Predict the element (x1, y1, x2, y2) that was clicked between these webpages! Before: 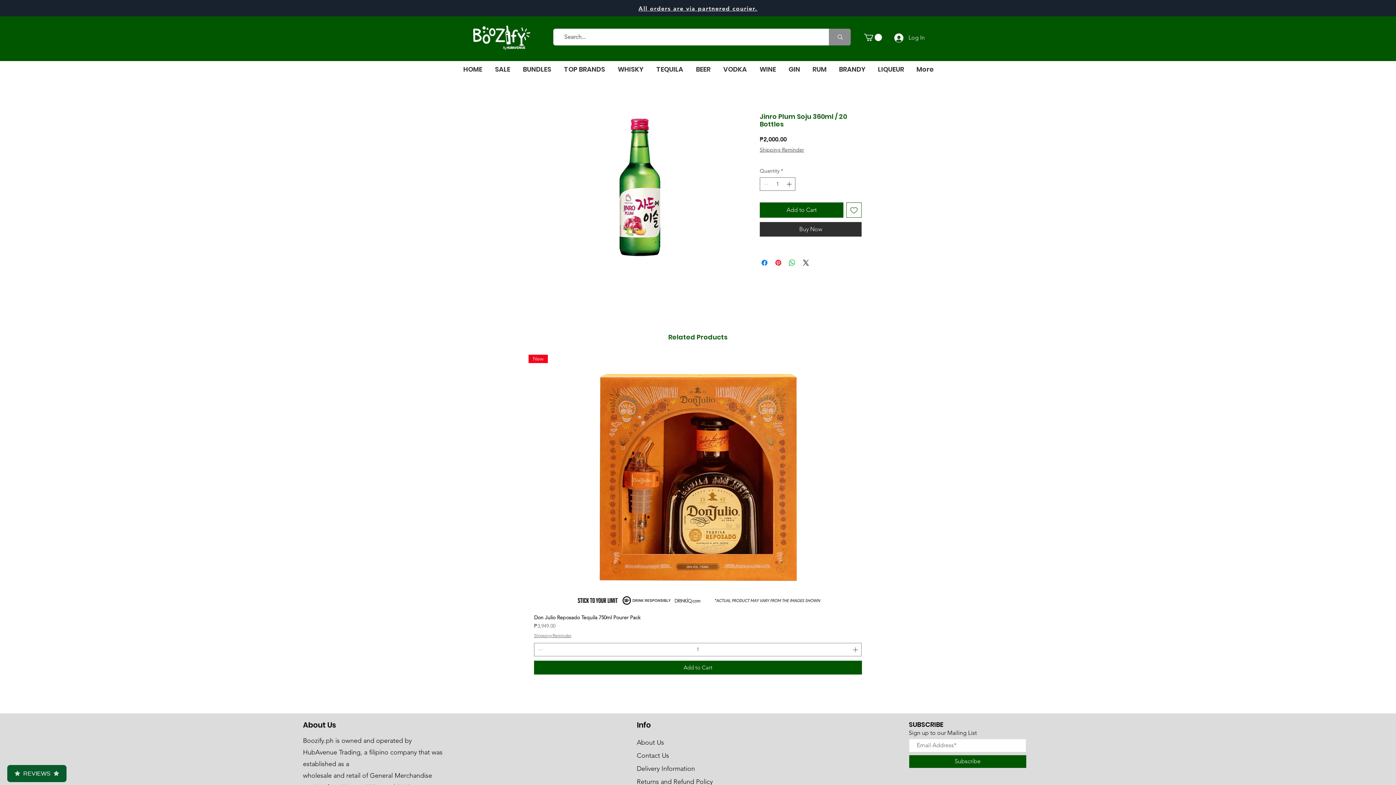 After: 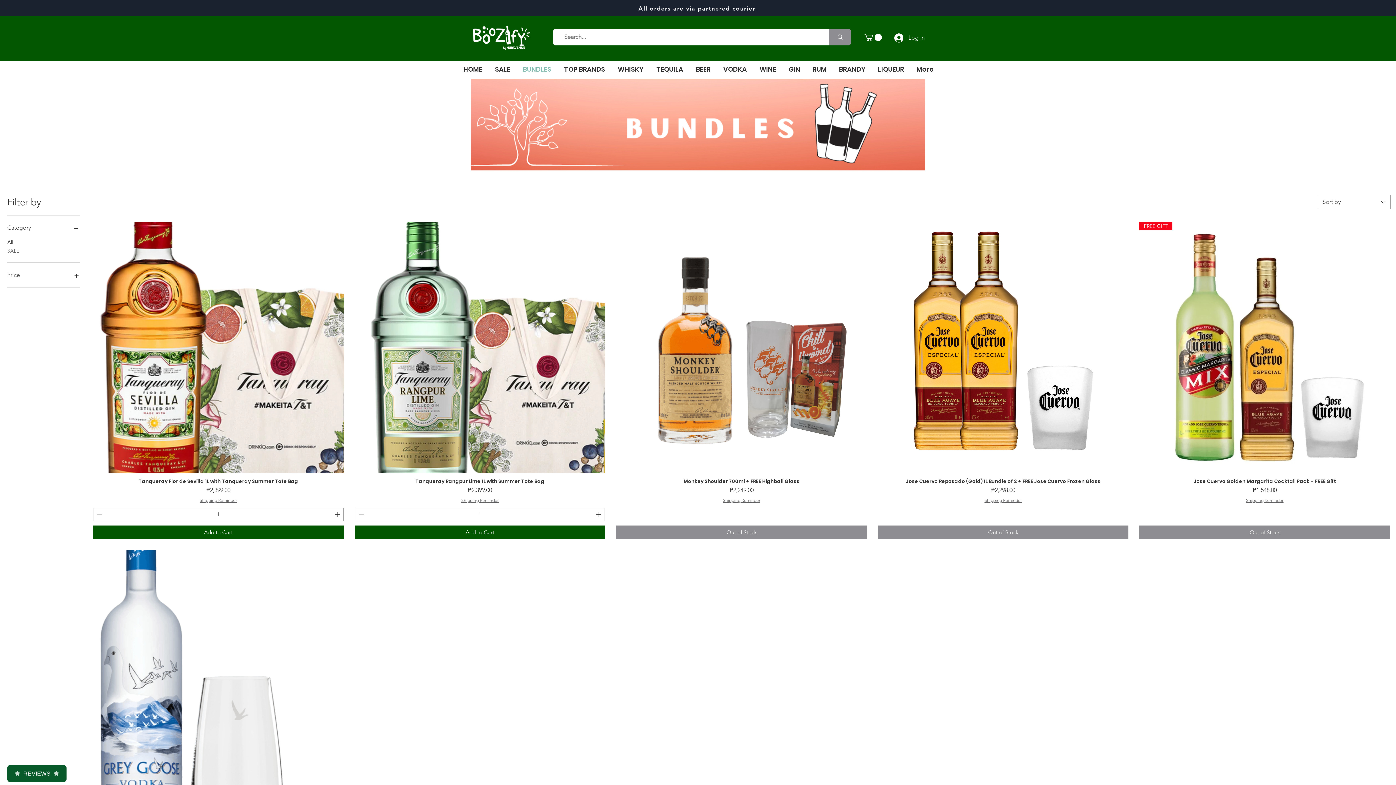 Action: bbox: (516, 60, 557, 78) label: BUNDLES